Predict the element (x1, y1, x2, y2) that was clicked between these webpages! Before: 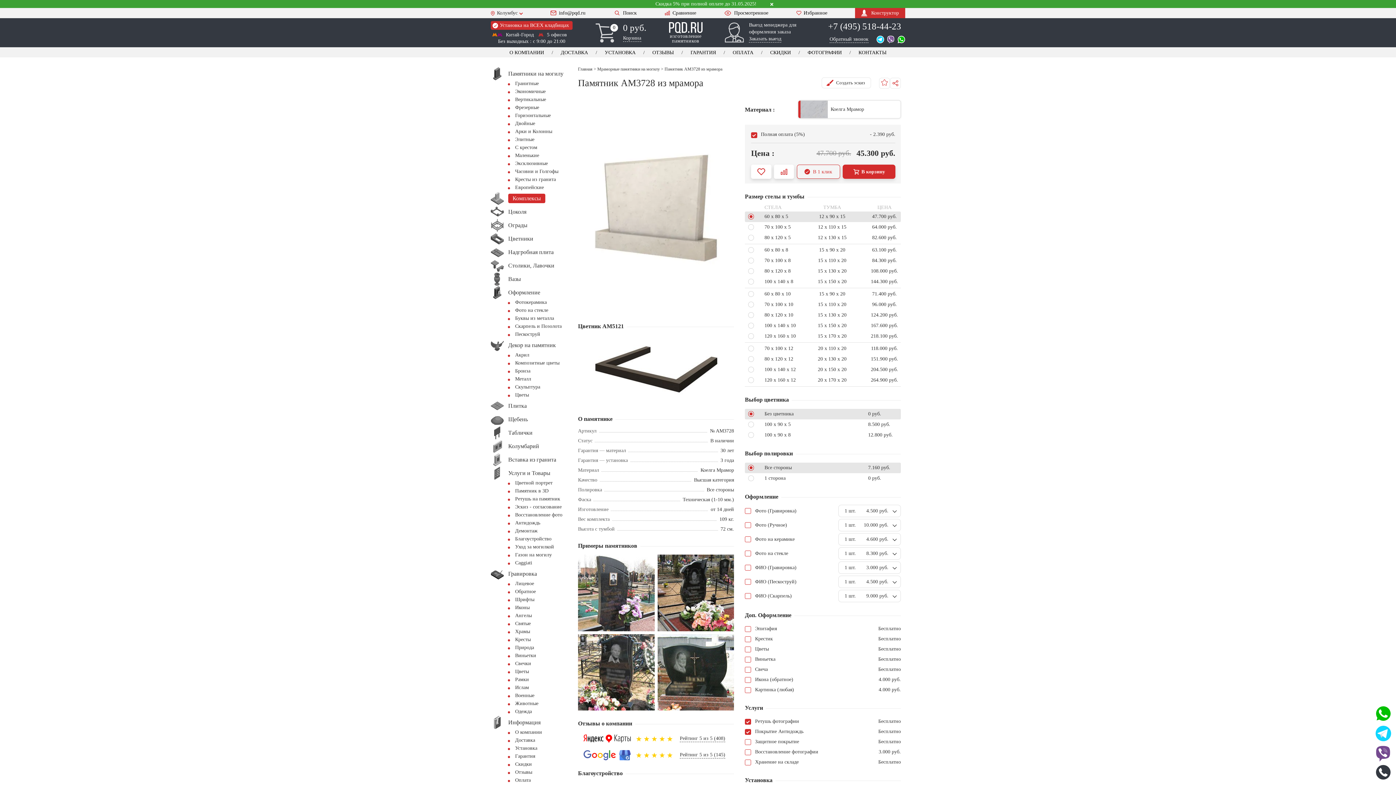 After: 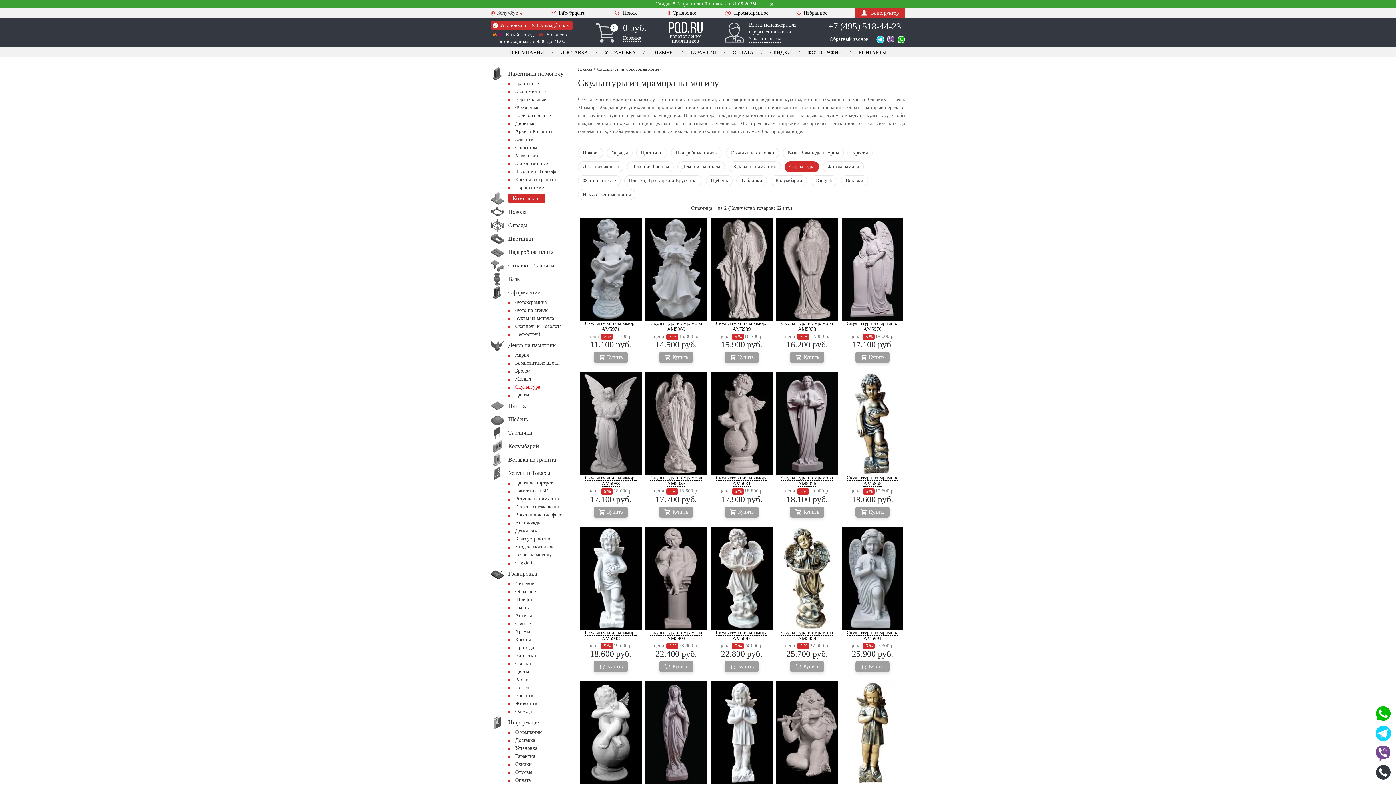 Action: bbox: (515, 384, 540, 390) label: Скульптура